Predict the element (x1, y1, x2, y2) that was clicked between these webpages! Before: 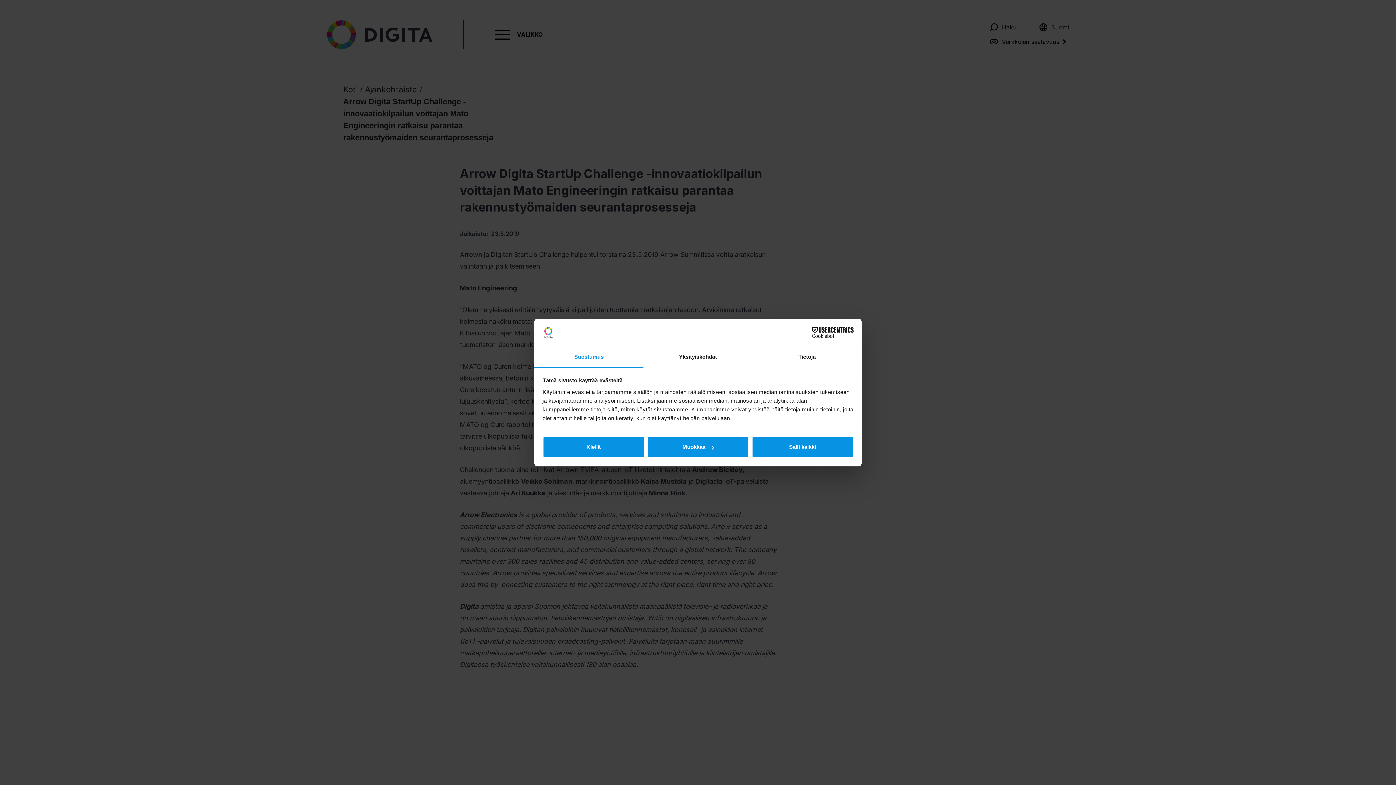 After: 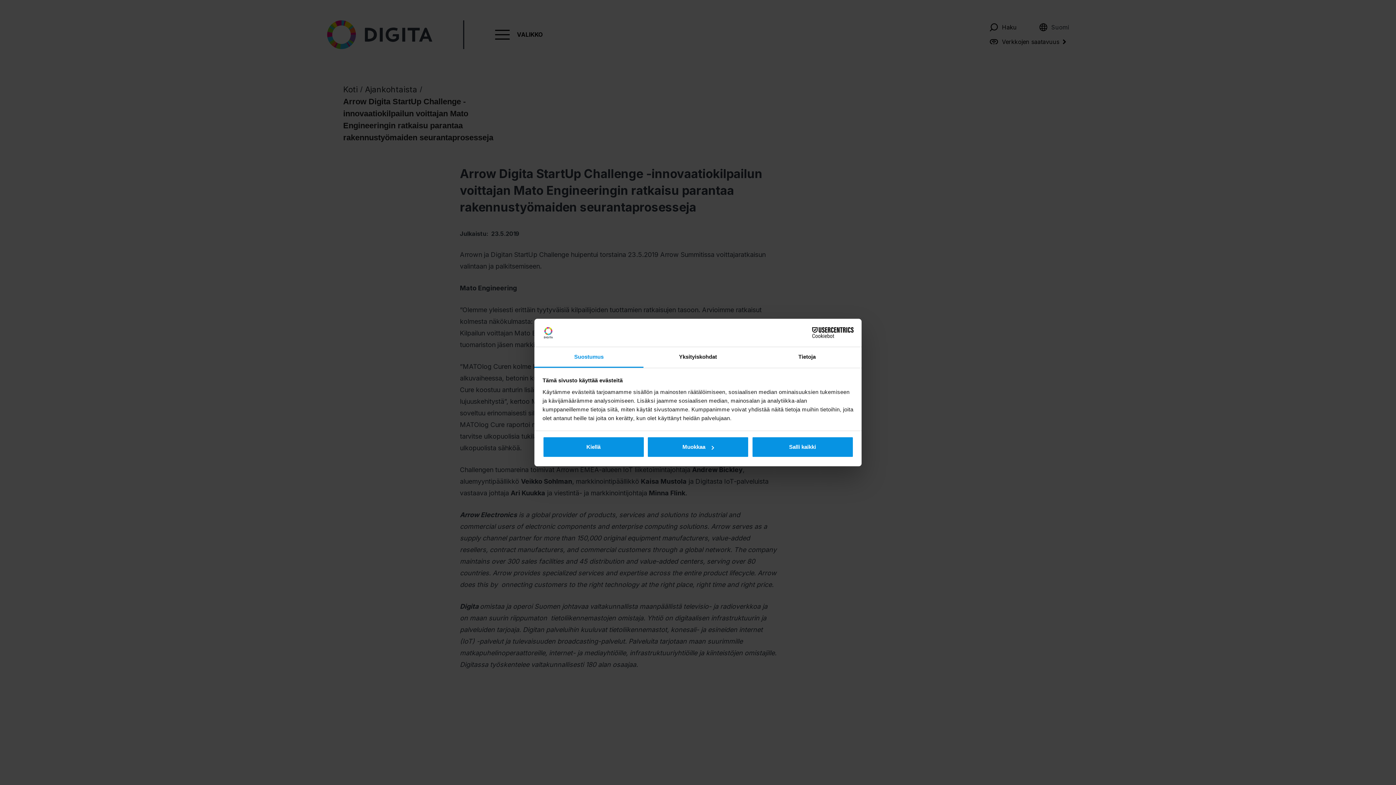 Action: label: Cookiebot - opens in a new window bbox: (790, 327, 853, 338)